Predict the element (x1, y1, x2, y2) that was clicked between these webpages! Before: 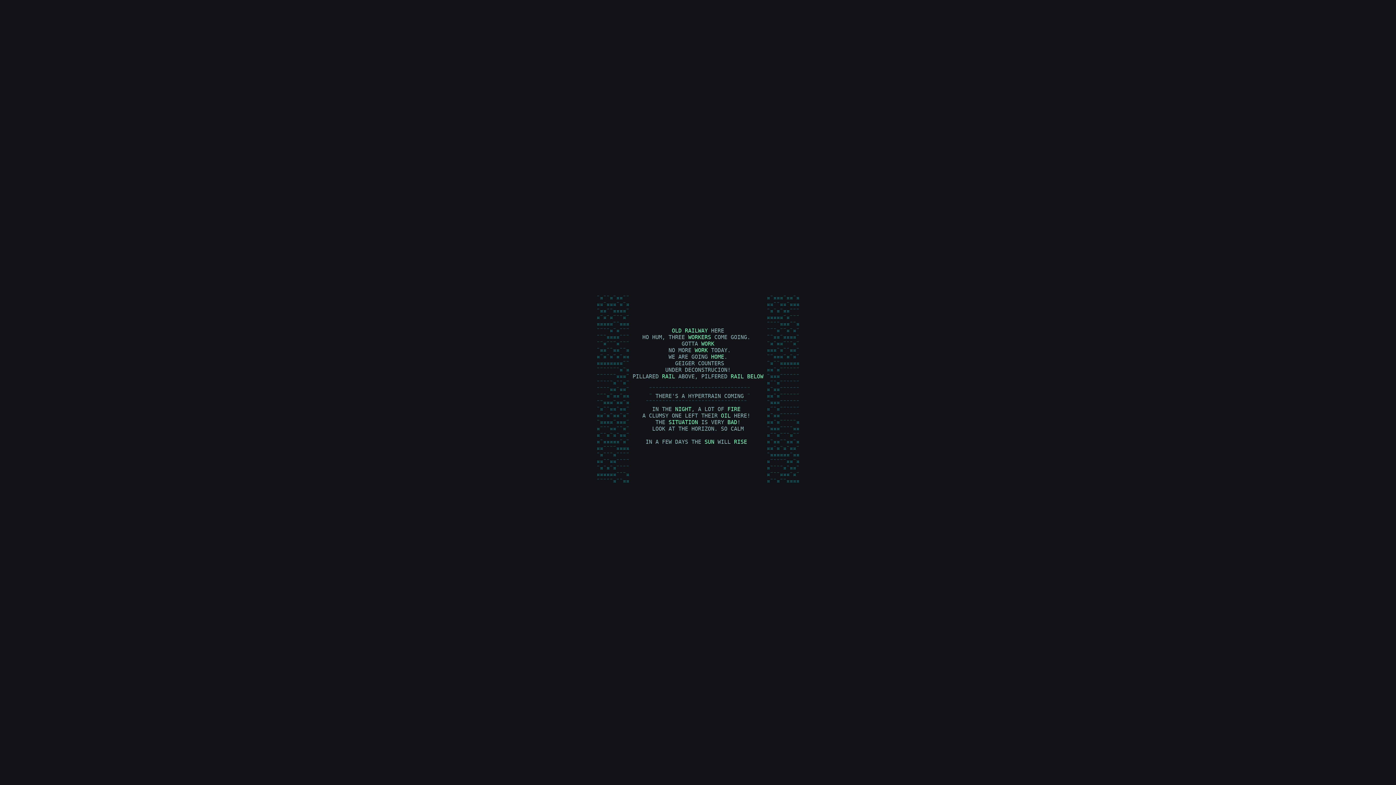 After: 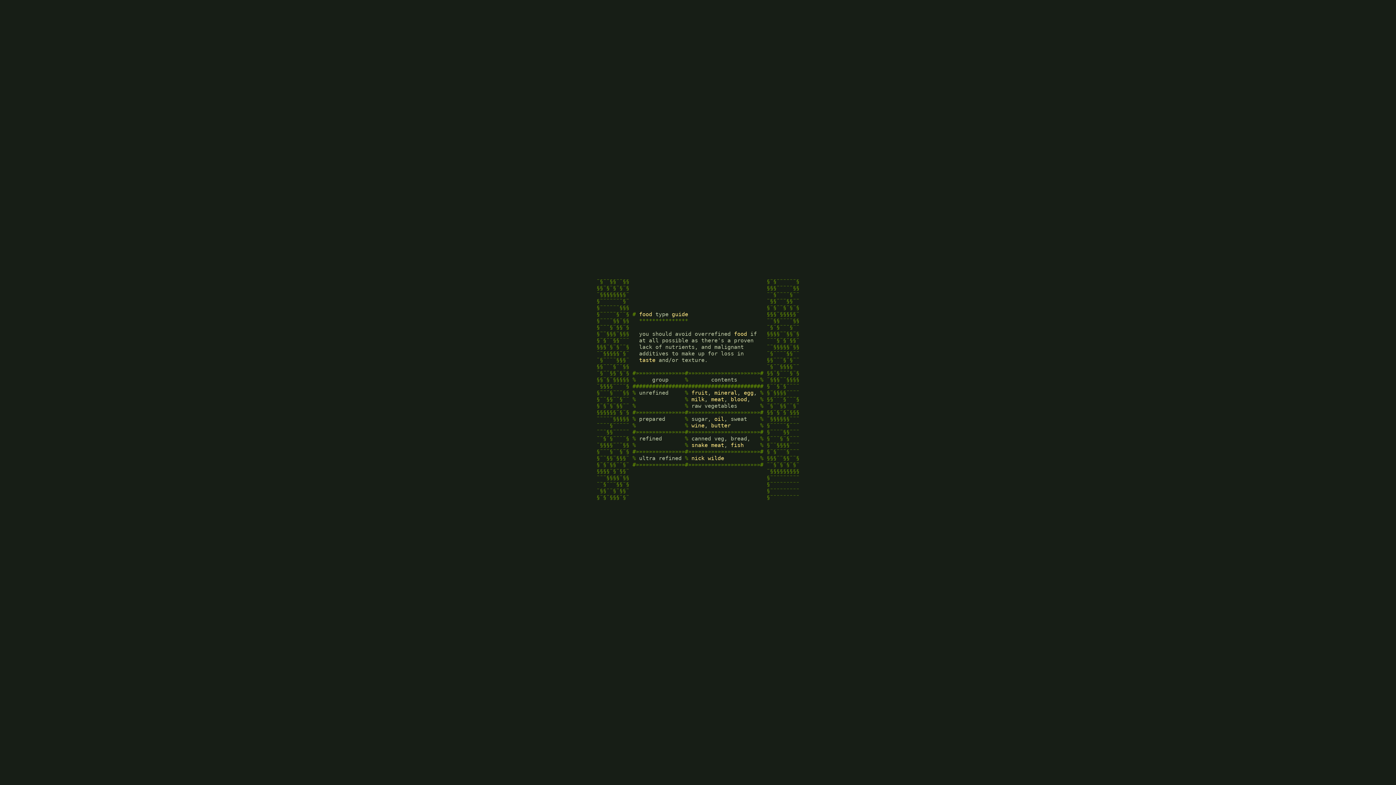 Action: label: OIL bbox: (721, 412, 730, 419)